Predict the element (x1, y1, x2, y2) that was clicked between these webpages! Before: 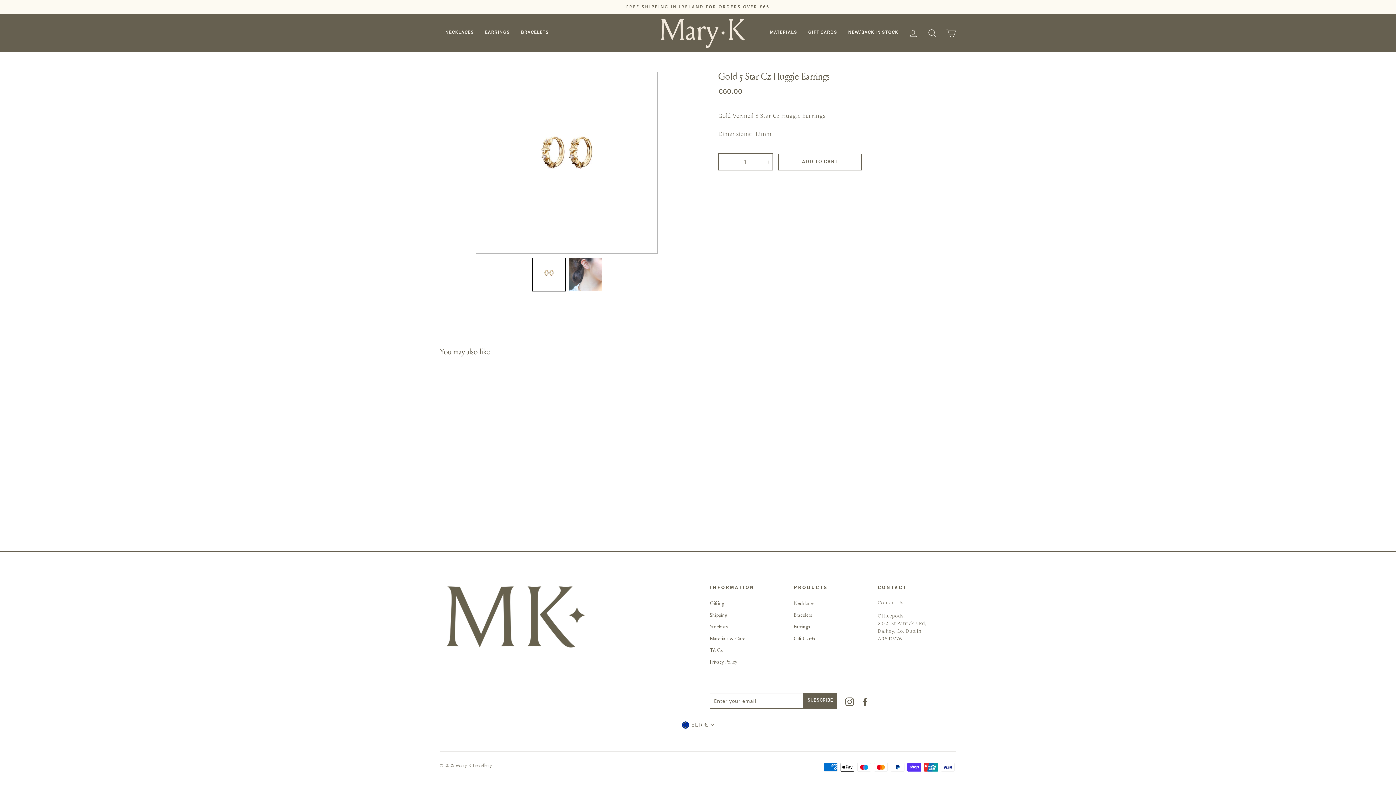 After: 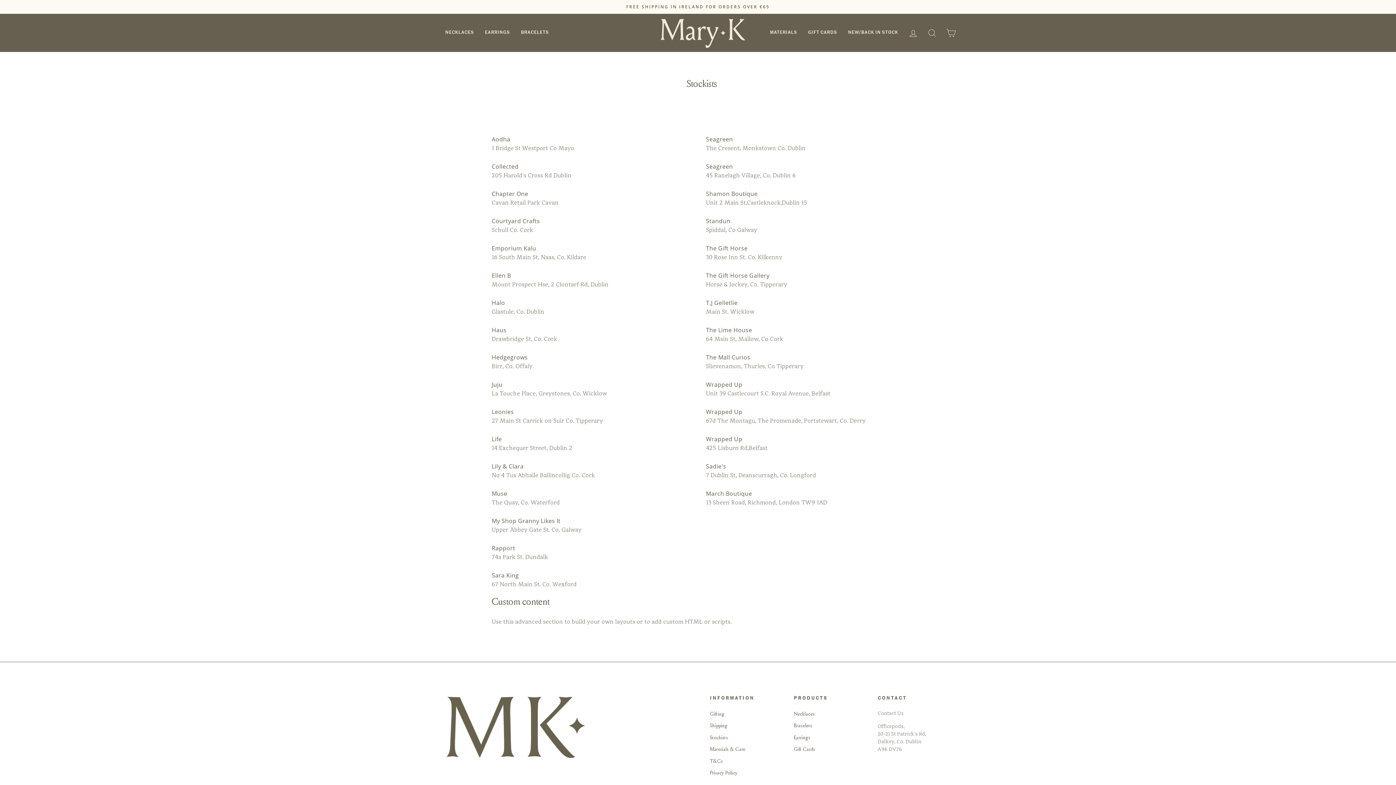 Action: bbox: (710, 622, 728, 633) label: Stockists